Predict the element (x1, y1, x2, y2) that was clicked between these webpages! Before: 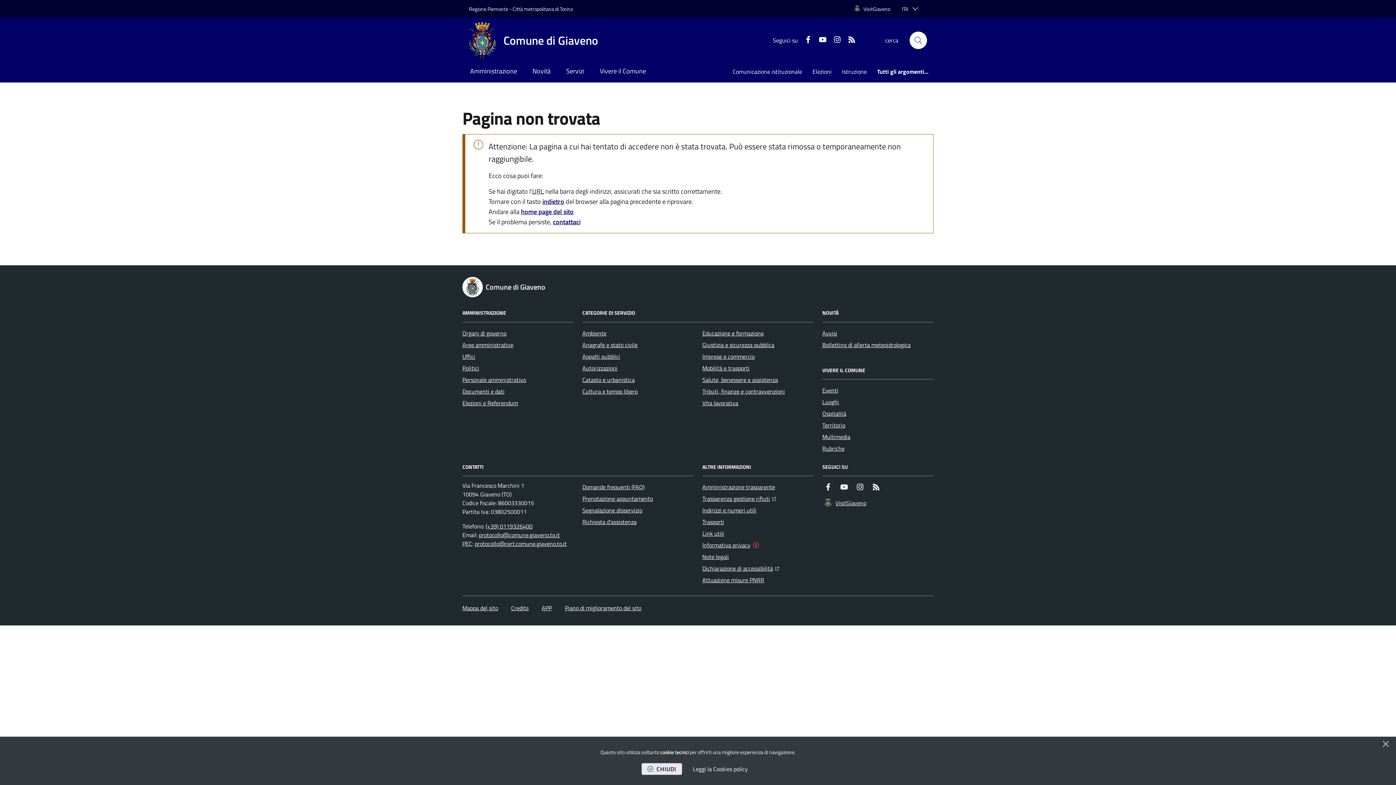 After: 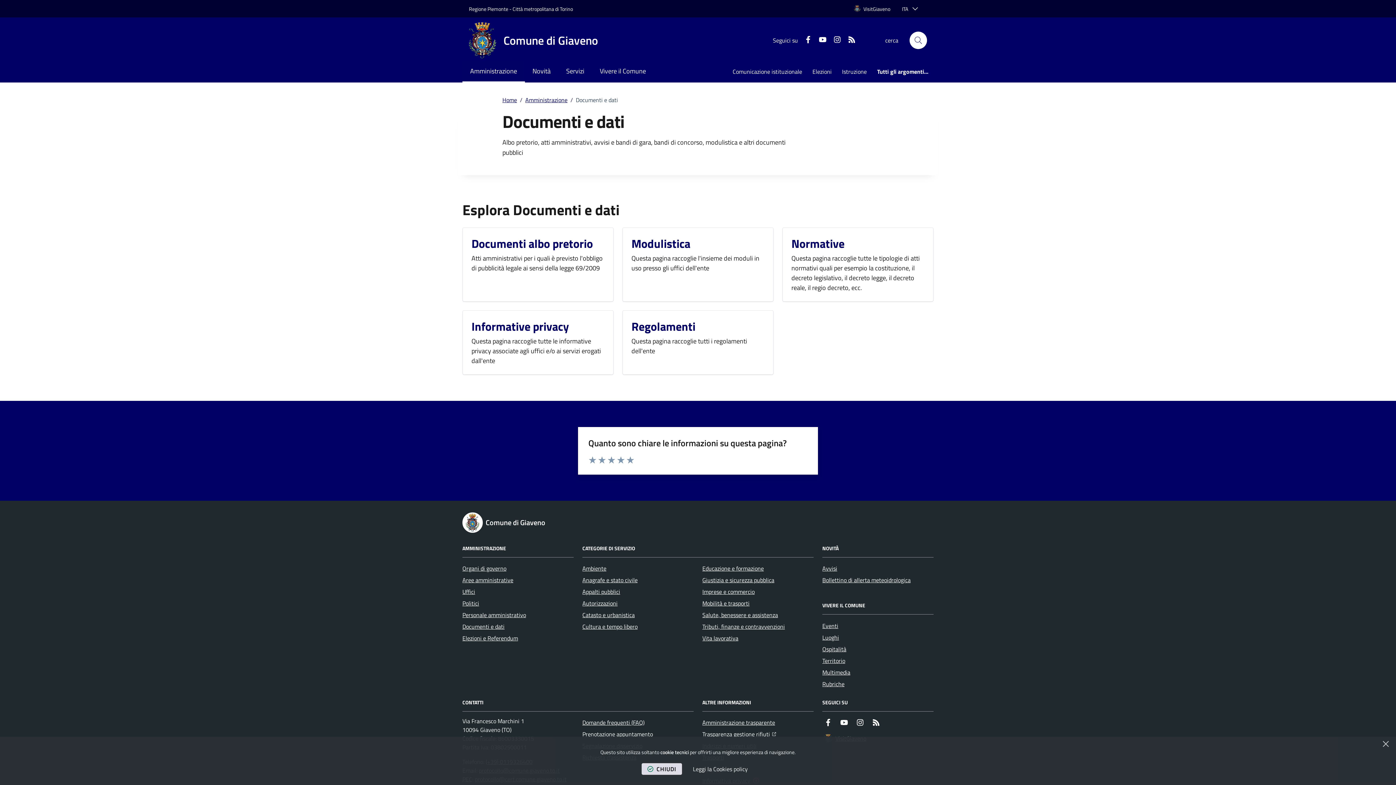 Action: label: Documenti e dati bbox: (462, 385, 504, 397)